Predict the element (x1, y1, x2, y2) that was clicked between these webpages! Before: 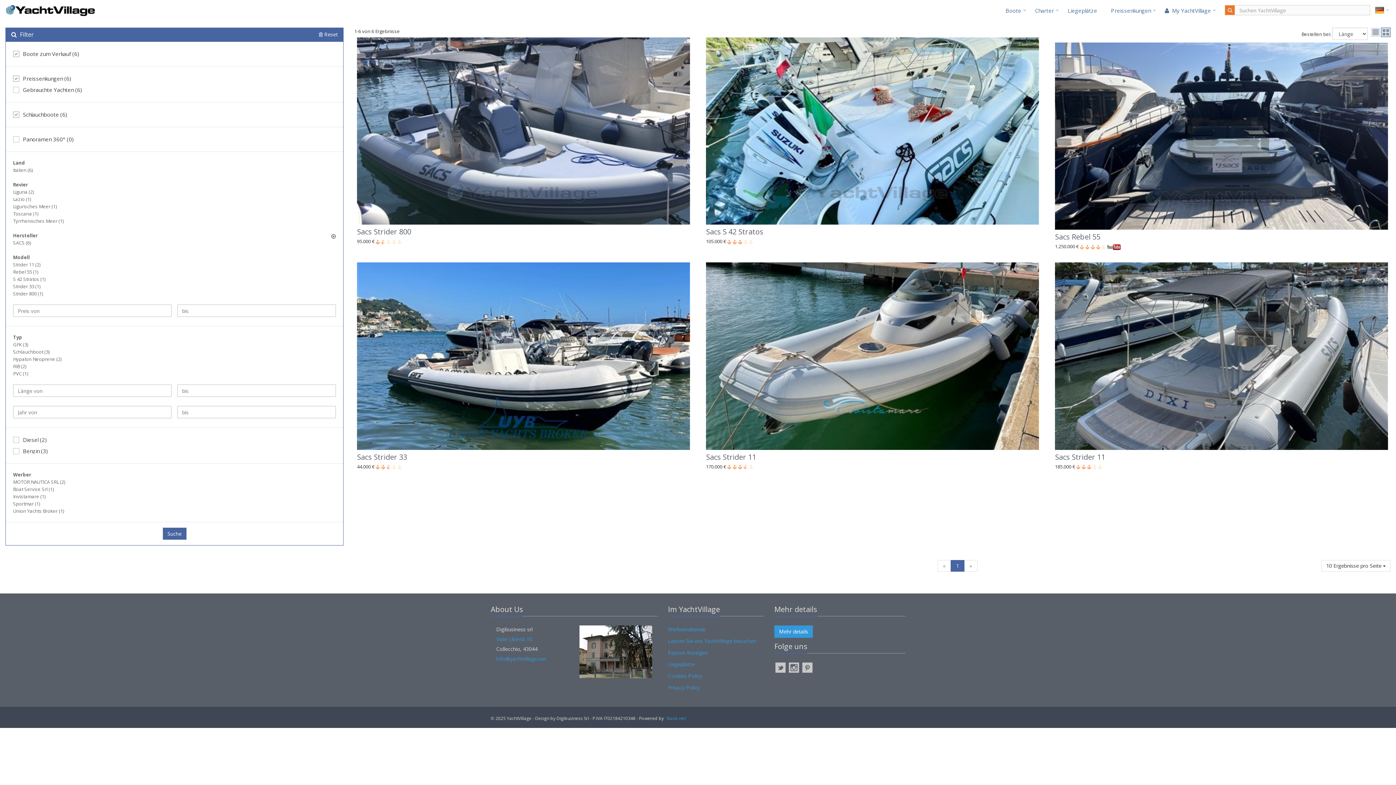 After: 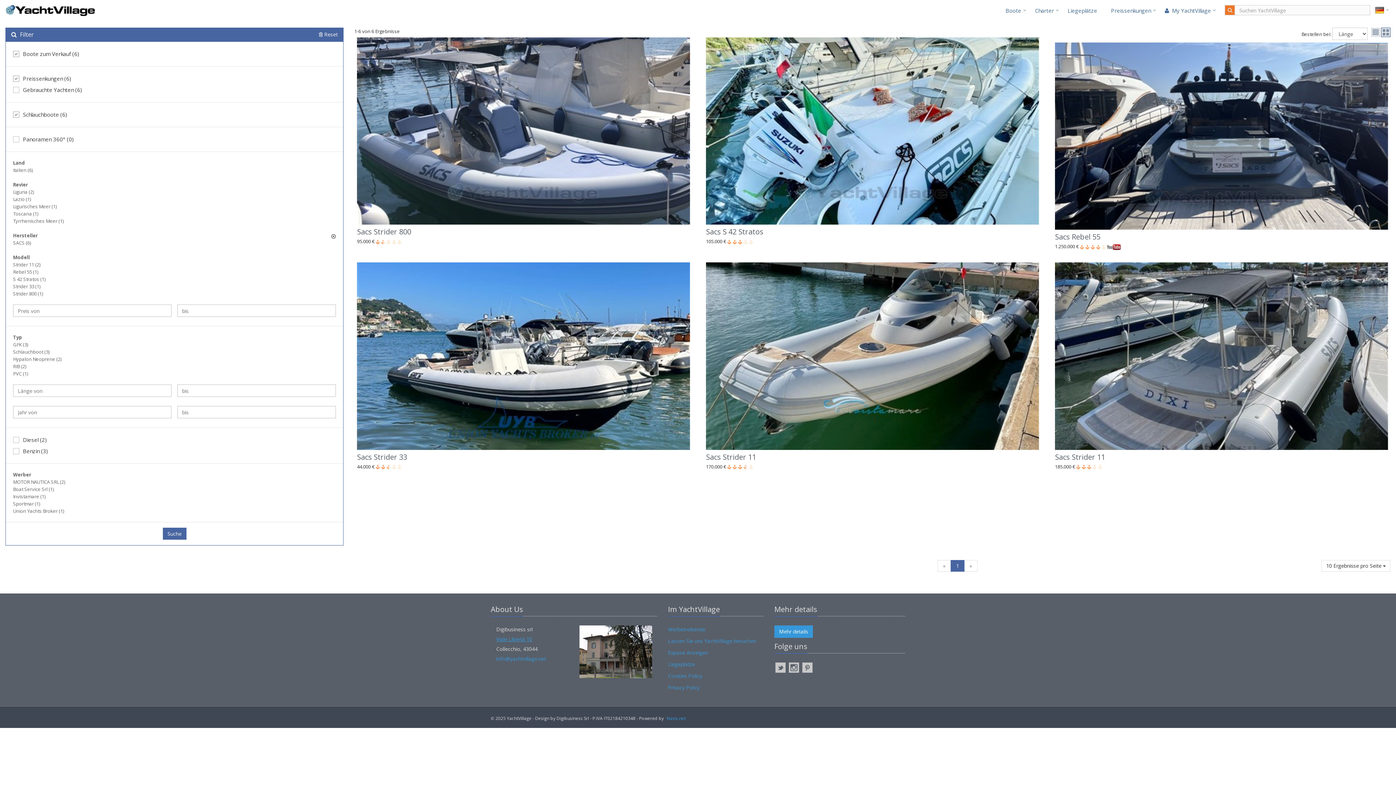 Action: bbox: (496, 636, 532, 642) label: Viale Libertà 10